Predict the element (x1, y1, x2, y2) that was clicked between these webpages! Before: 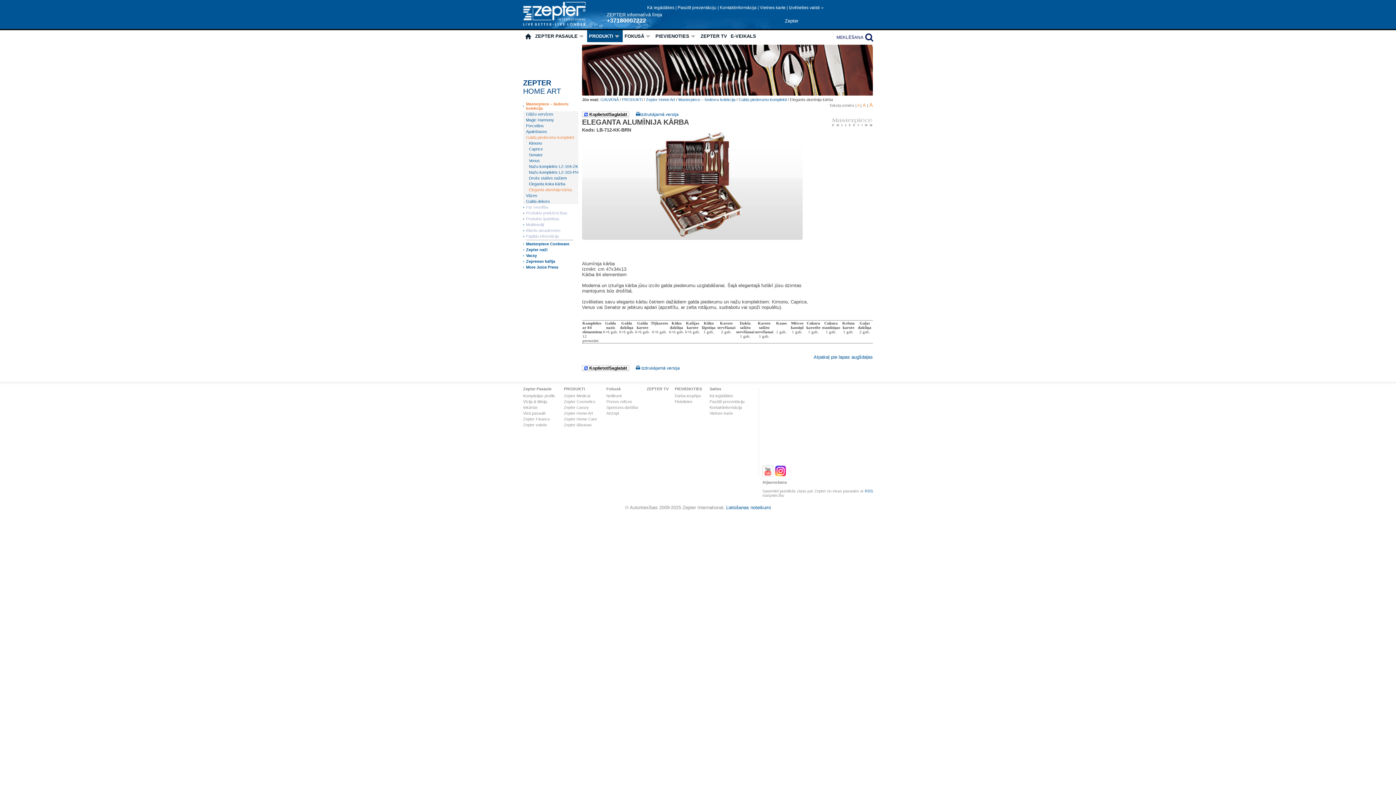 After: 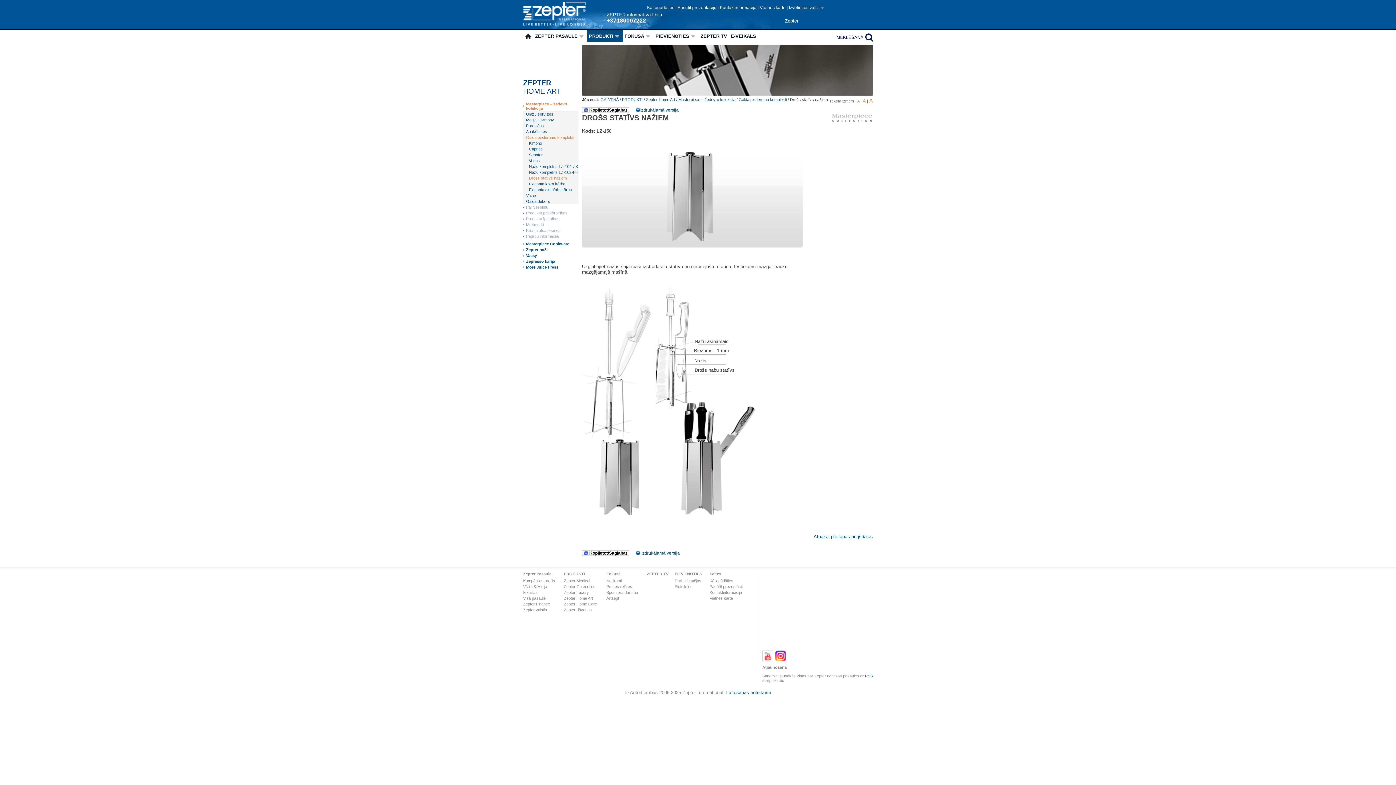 Action: label: Drošs statīvs nažiem bbox: (529, 176, 566, 180)